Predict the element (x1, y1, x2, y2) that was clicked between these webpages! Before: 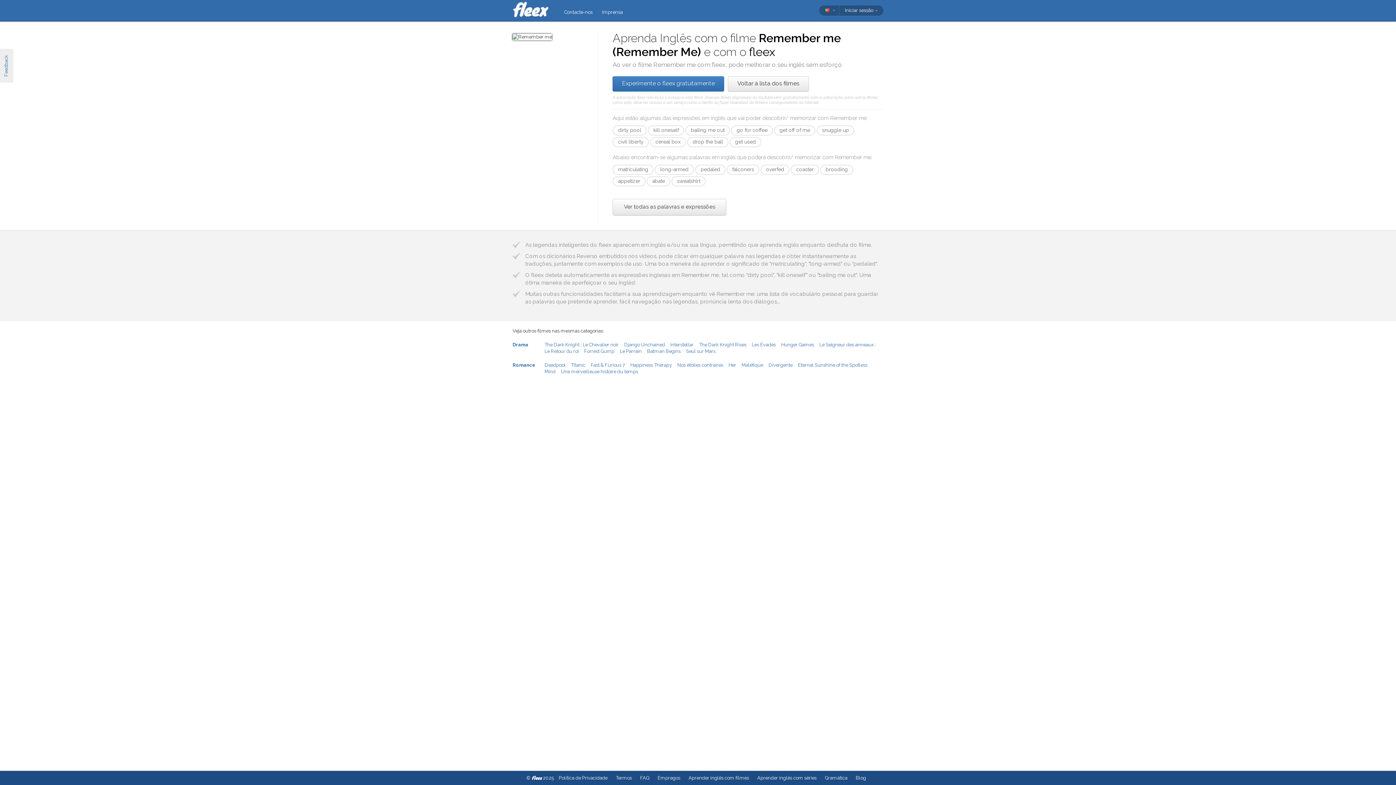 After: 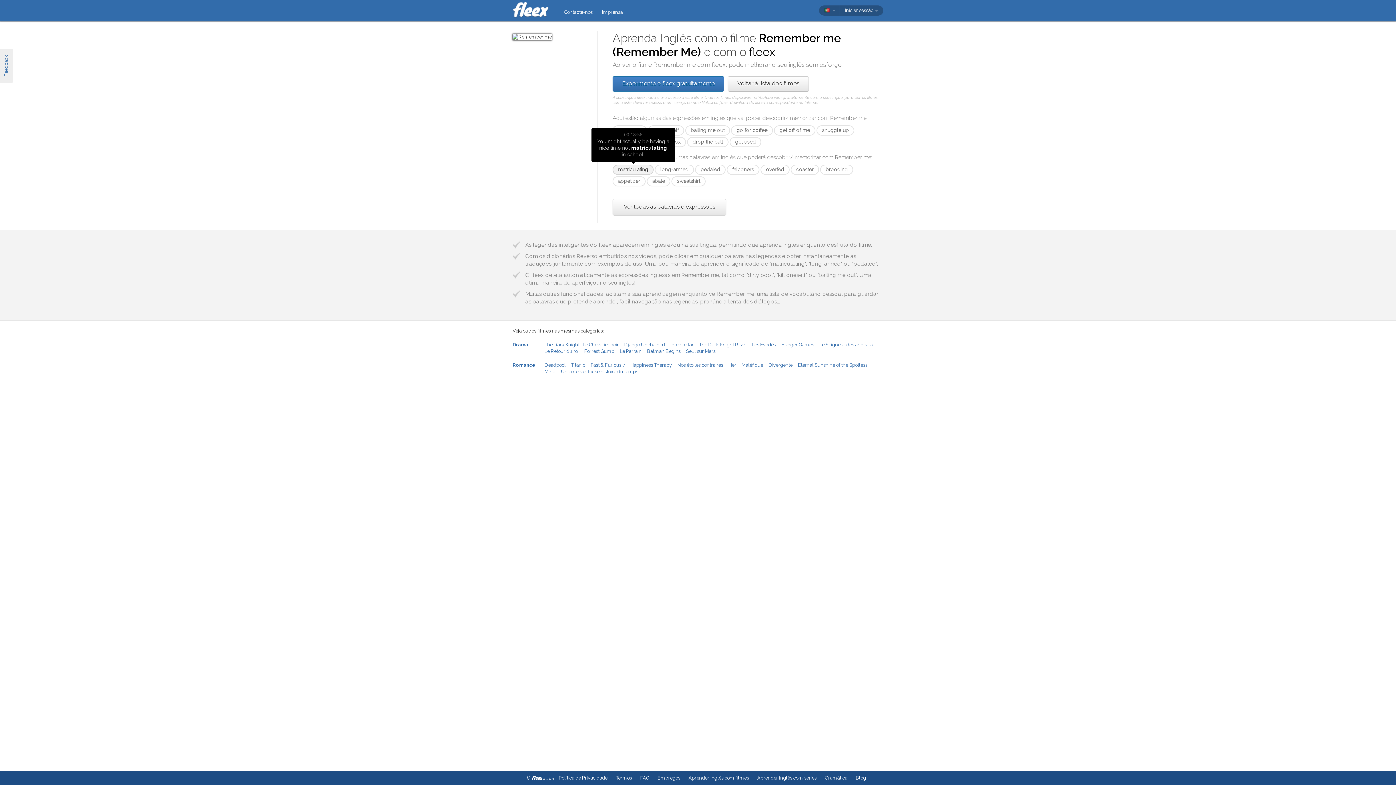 Action: bbox: (612, 164, 653, 174) label: matriculating